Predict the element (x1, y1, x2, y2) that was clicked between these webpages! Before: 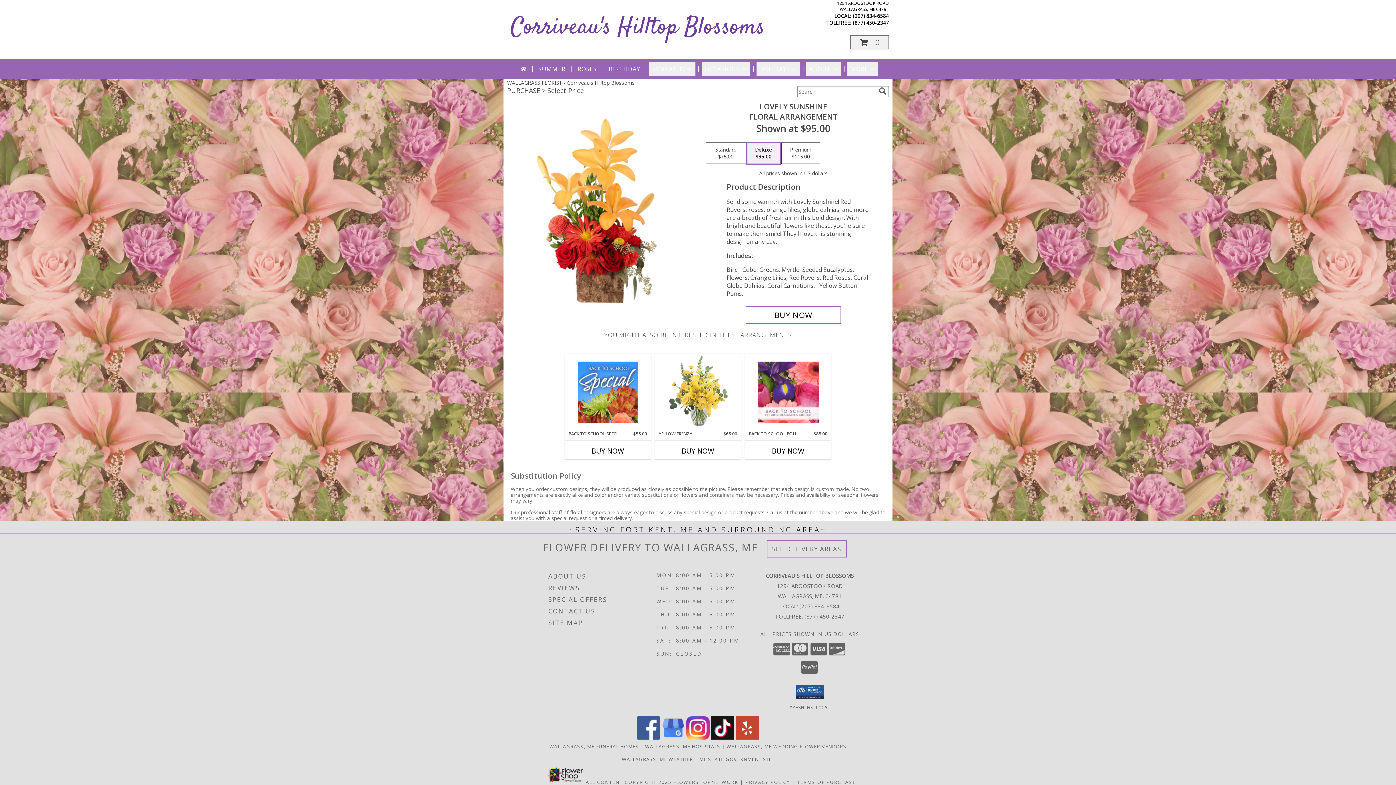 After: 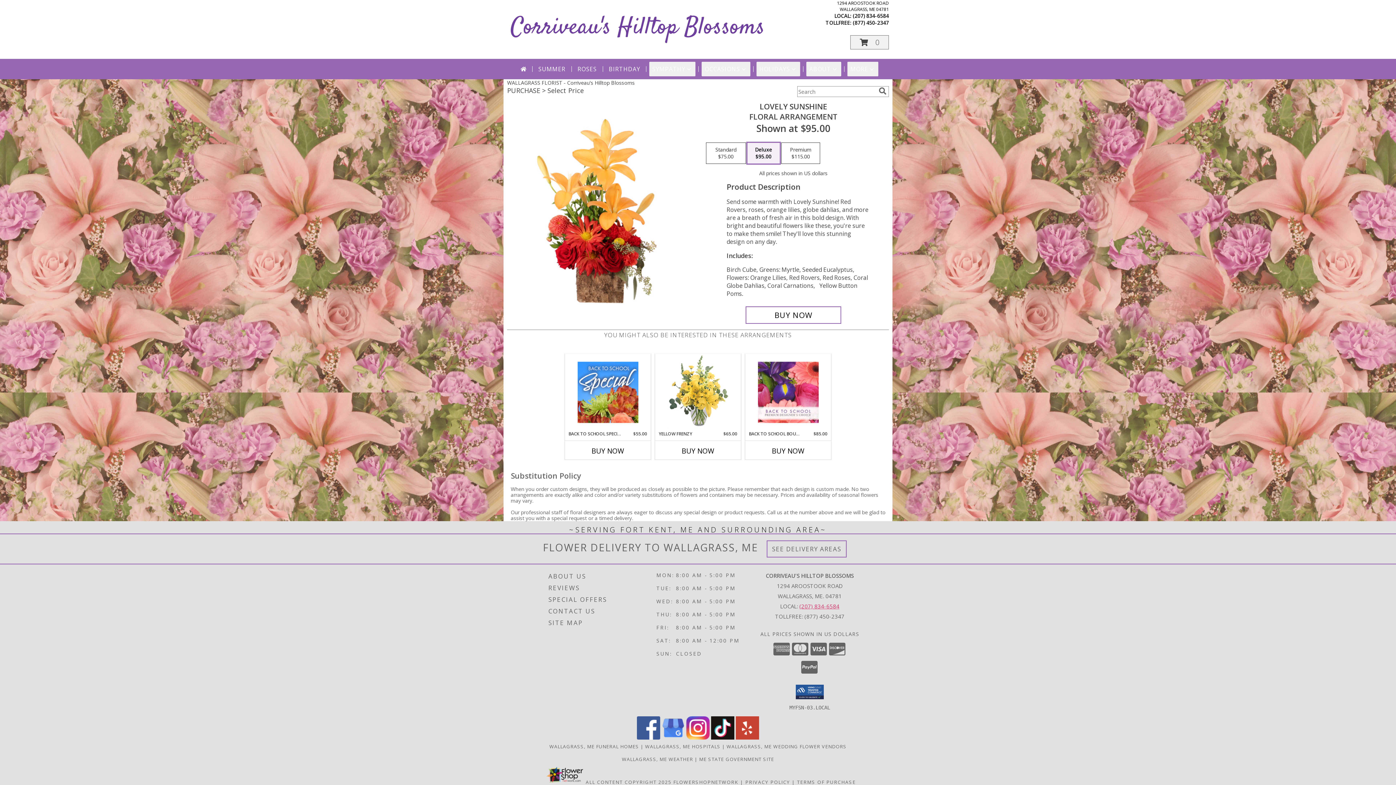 Action: bbox: (799, 602, 839, 610) label: Call local number: +1-207-834-6584